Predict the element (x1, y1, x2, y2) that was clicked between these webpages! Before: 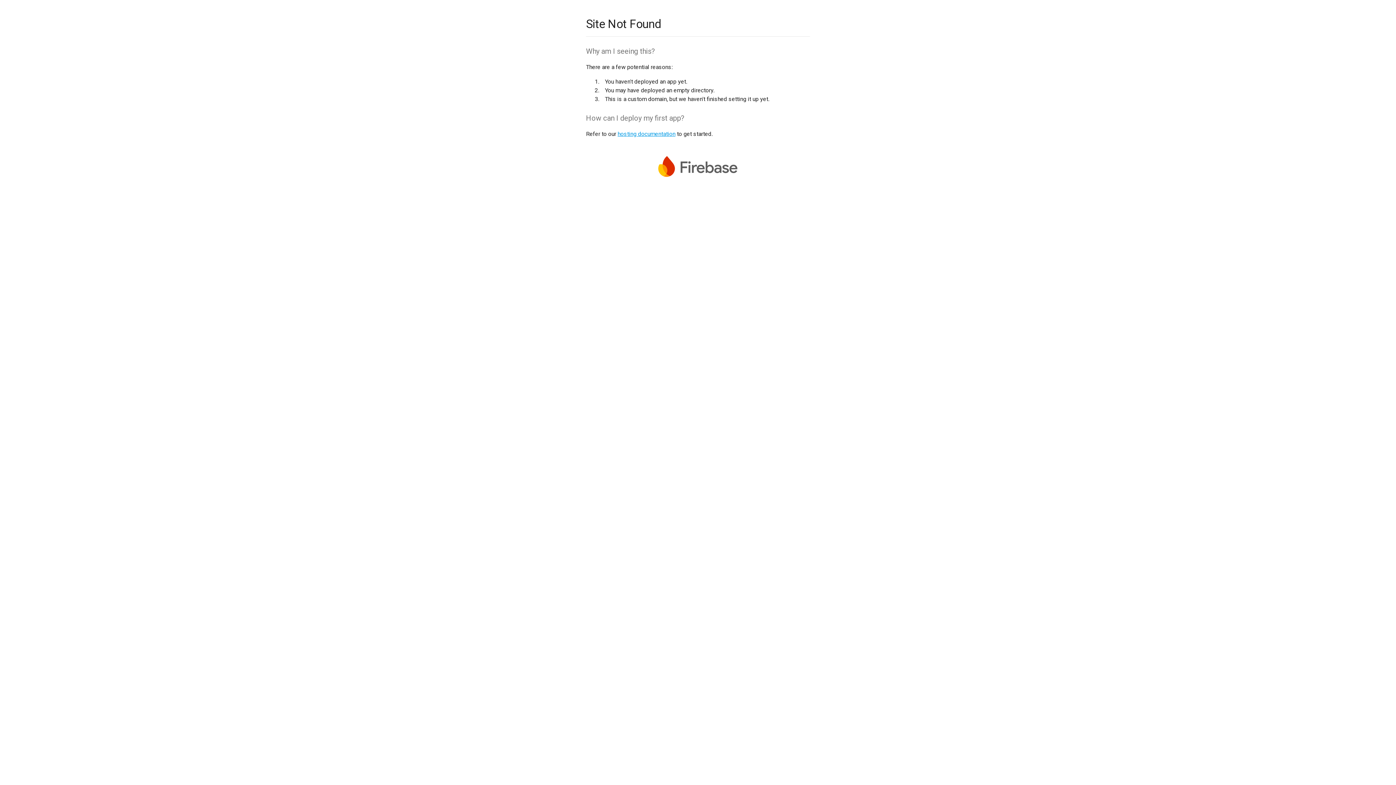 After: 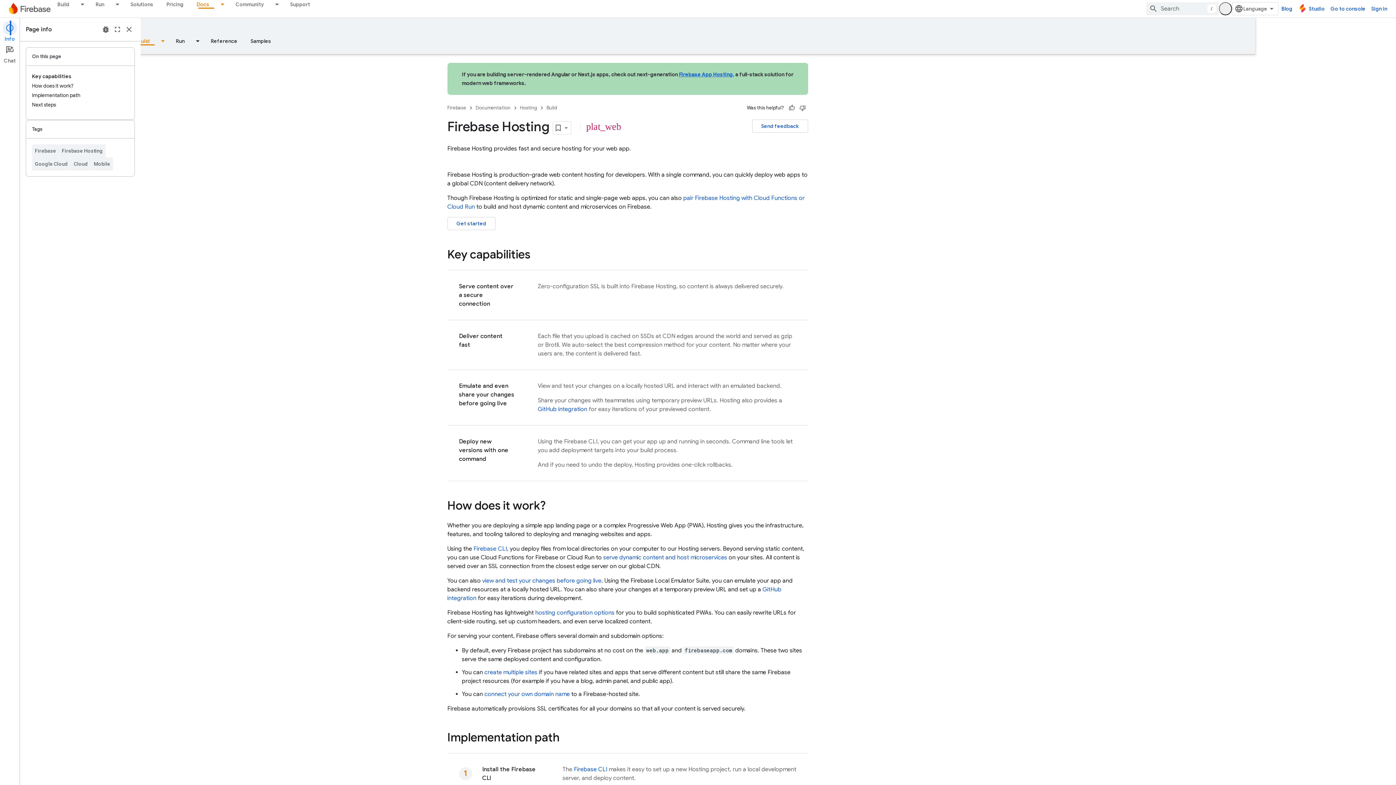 Action: label: hosting documentation bbox: (617, 130, 675, 137)